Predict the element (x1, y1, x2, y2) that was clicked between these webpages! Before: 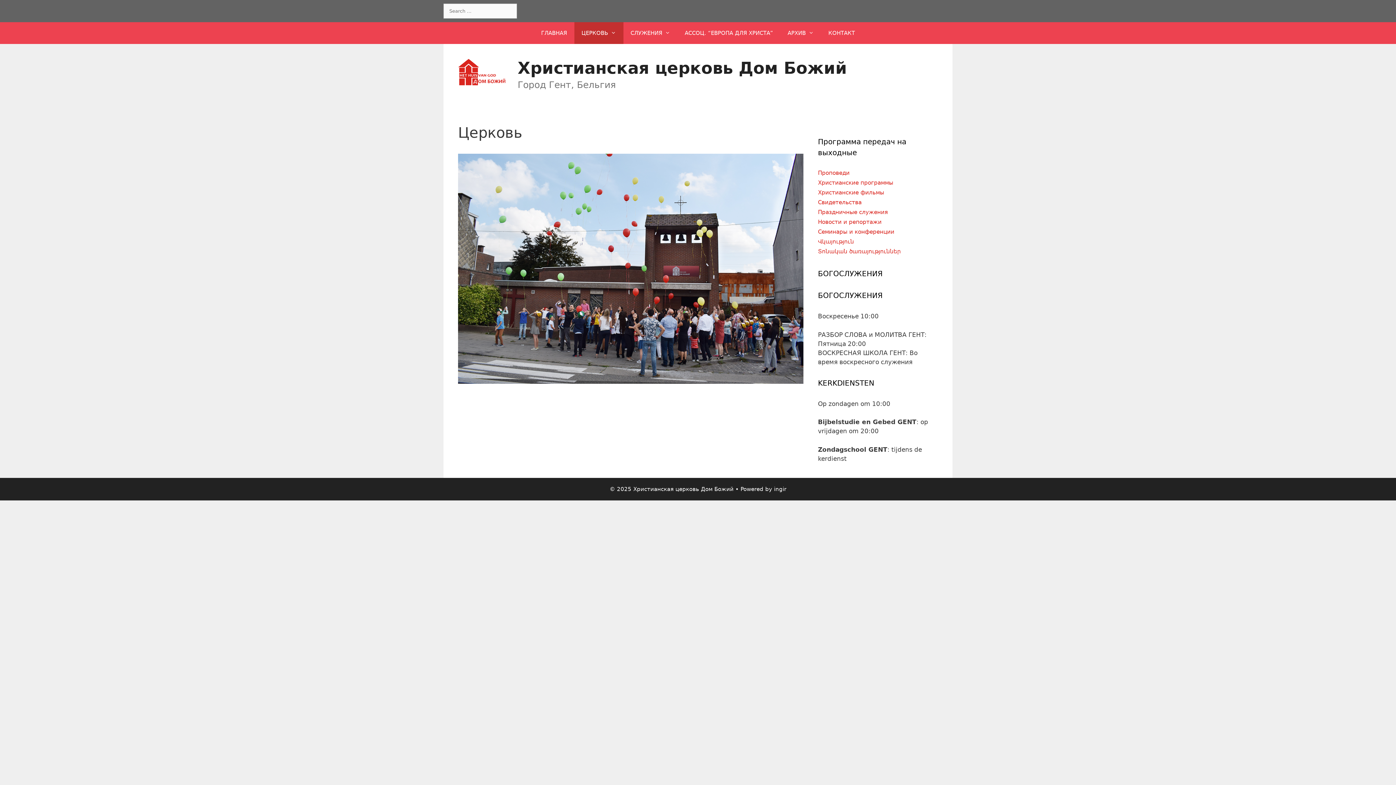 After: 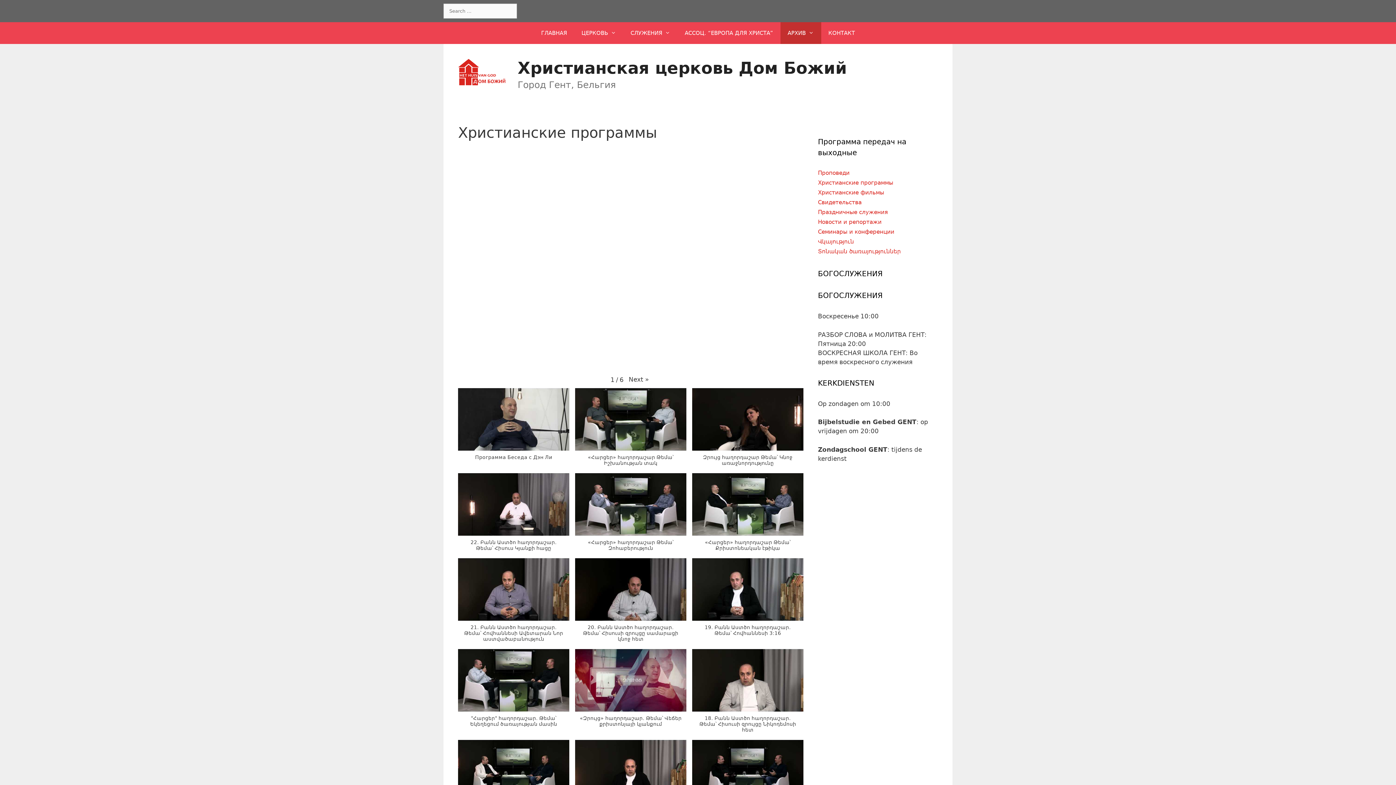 Action: bbox: (818, 179, 893, 186) label: Христианские программы